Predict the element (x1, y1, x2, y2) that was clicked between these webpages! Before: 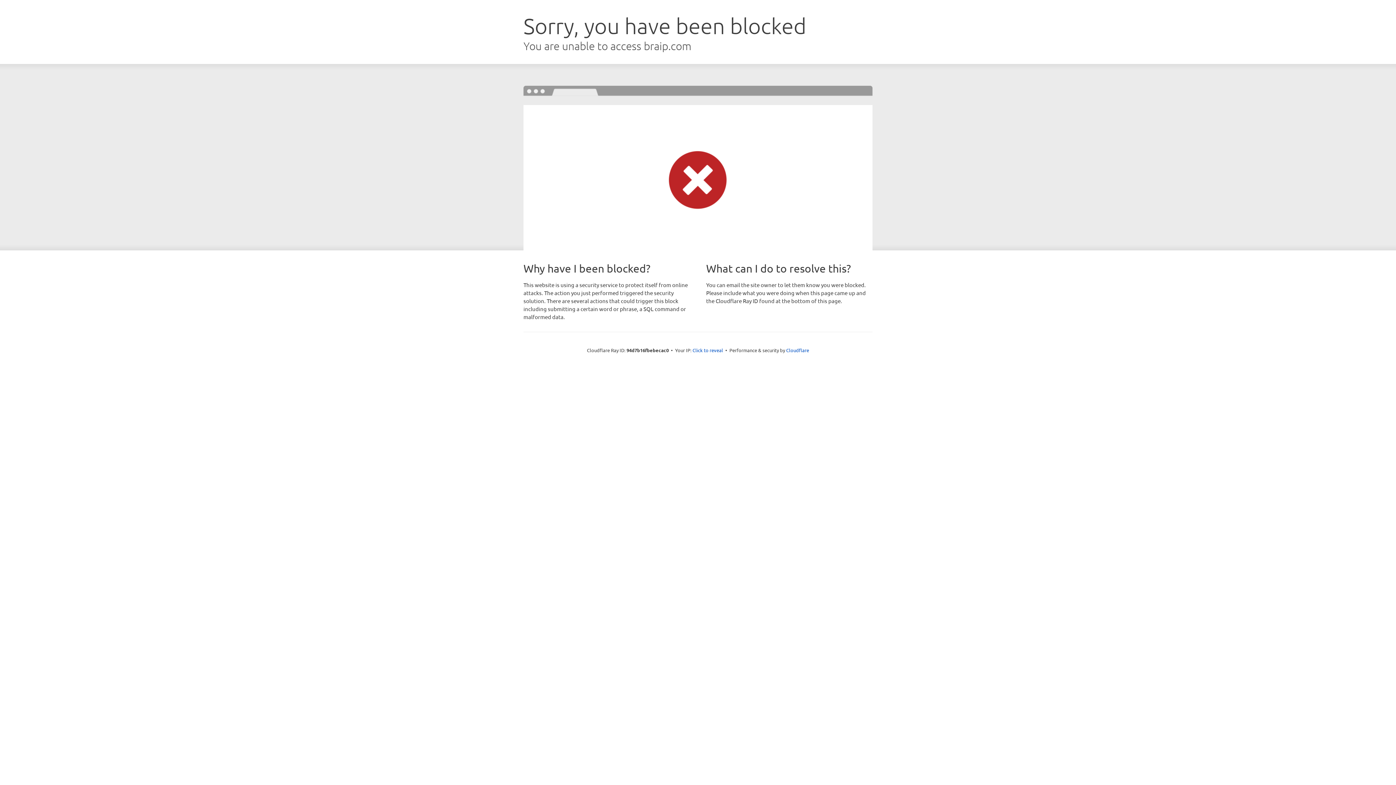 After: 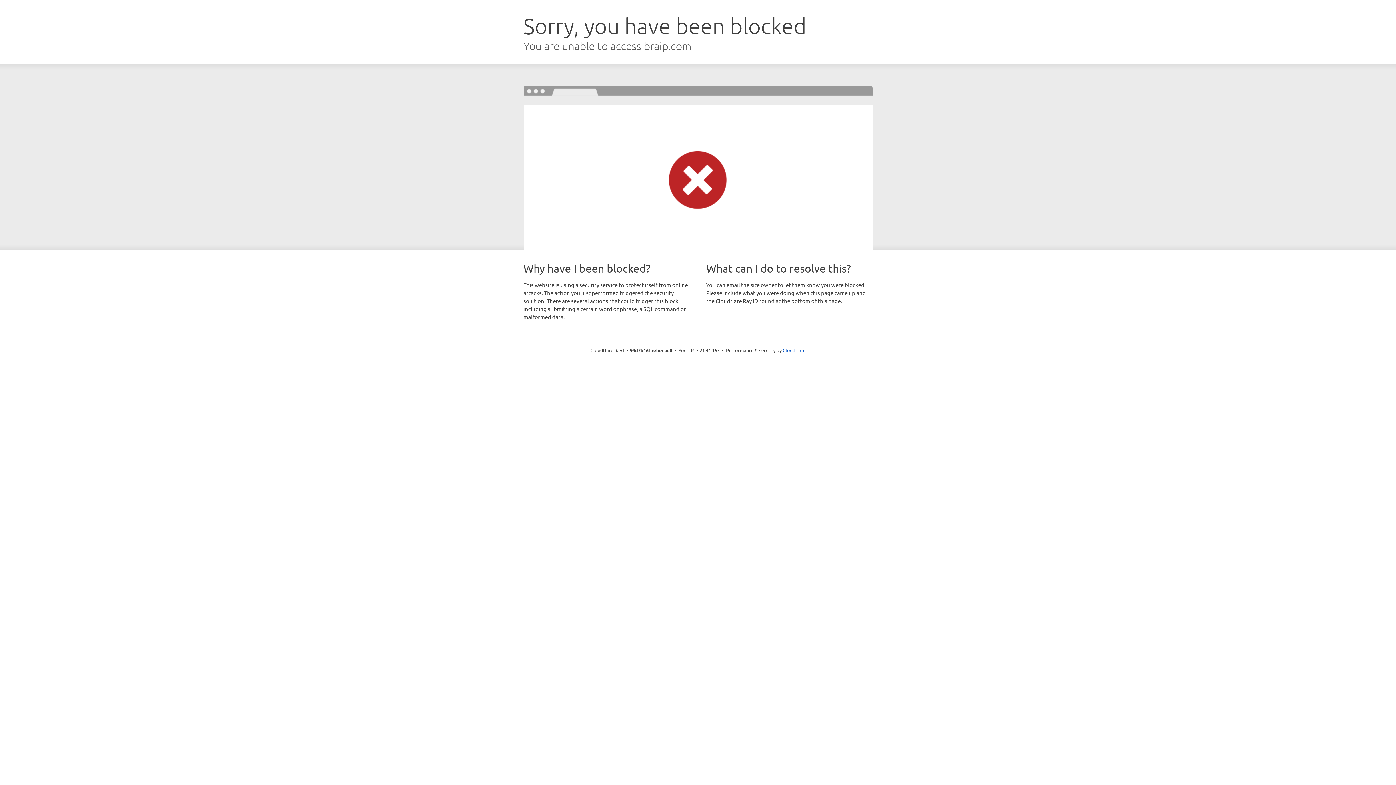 Action: bbox: (692, 346, 723, 353) label: Click to reveal